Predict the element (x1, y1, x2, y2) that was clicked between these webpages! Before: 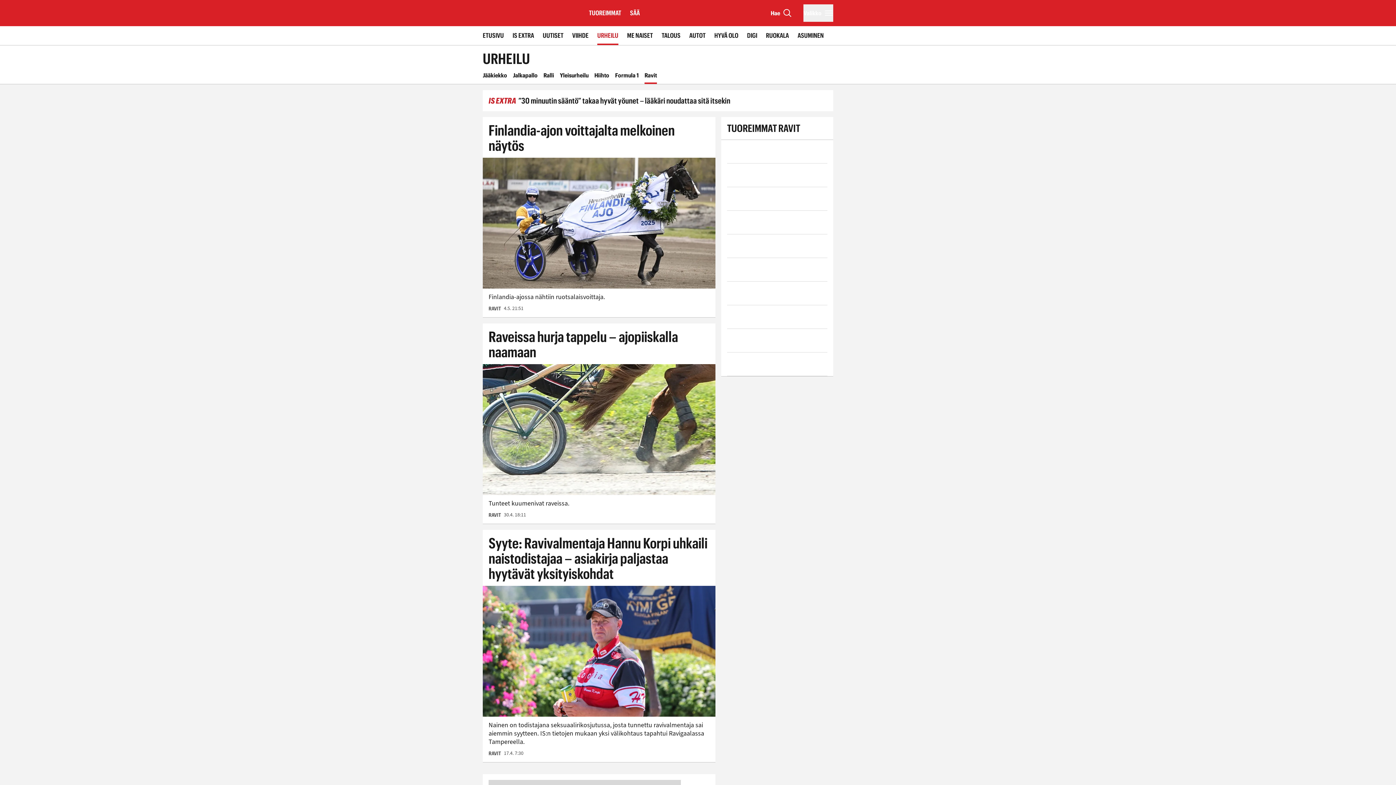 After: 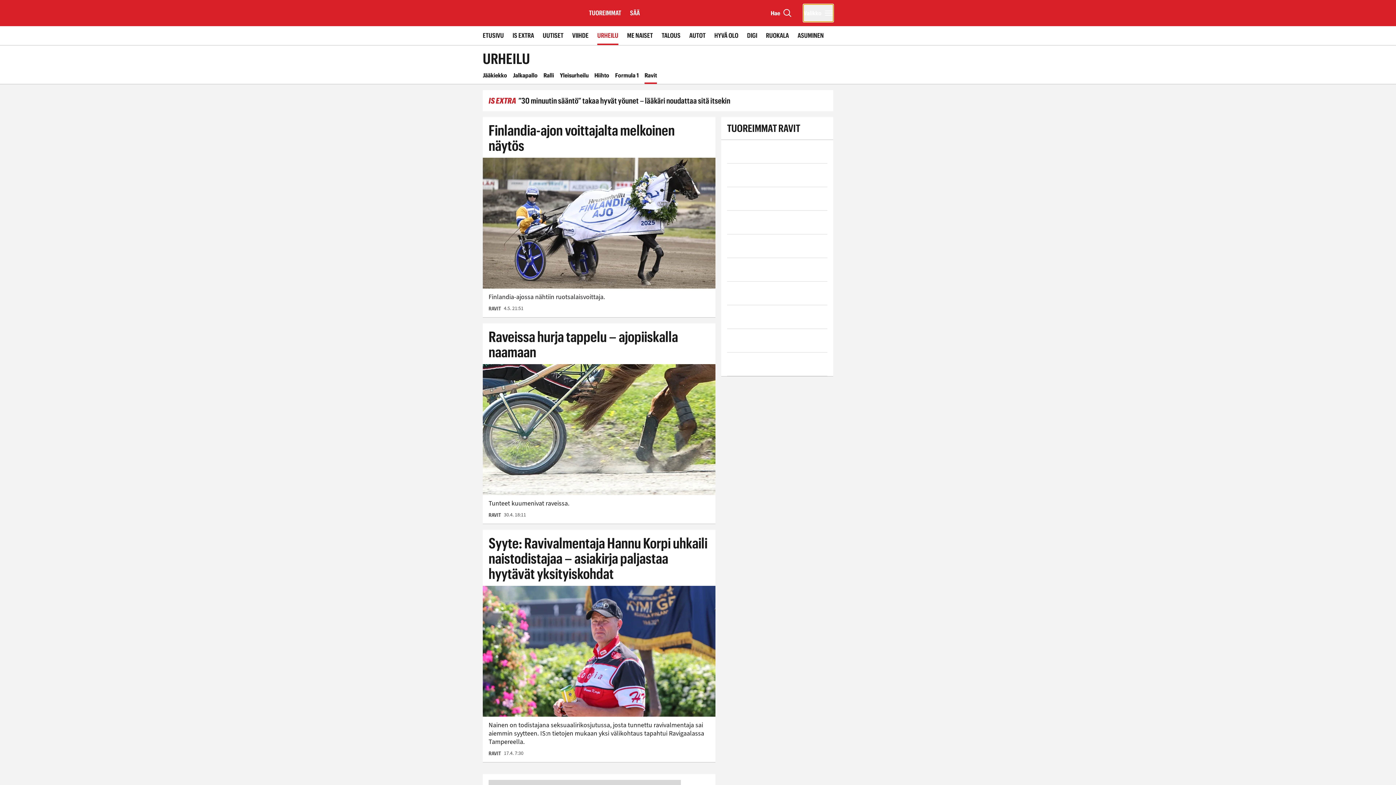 Action: label: Valikko bbox: (803, 4, 833, 21)